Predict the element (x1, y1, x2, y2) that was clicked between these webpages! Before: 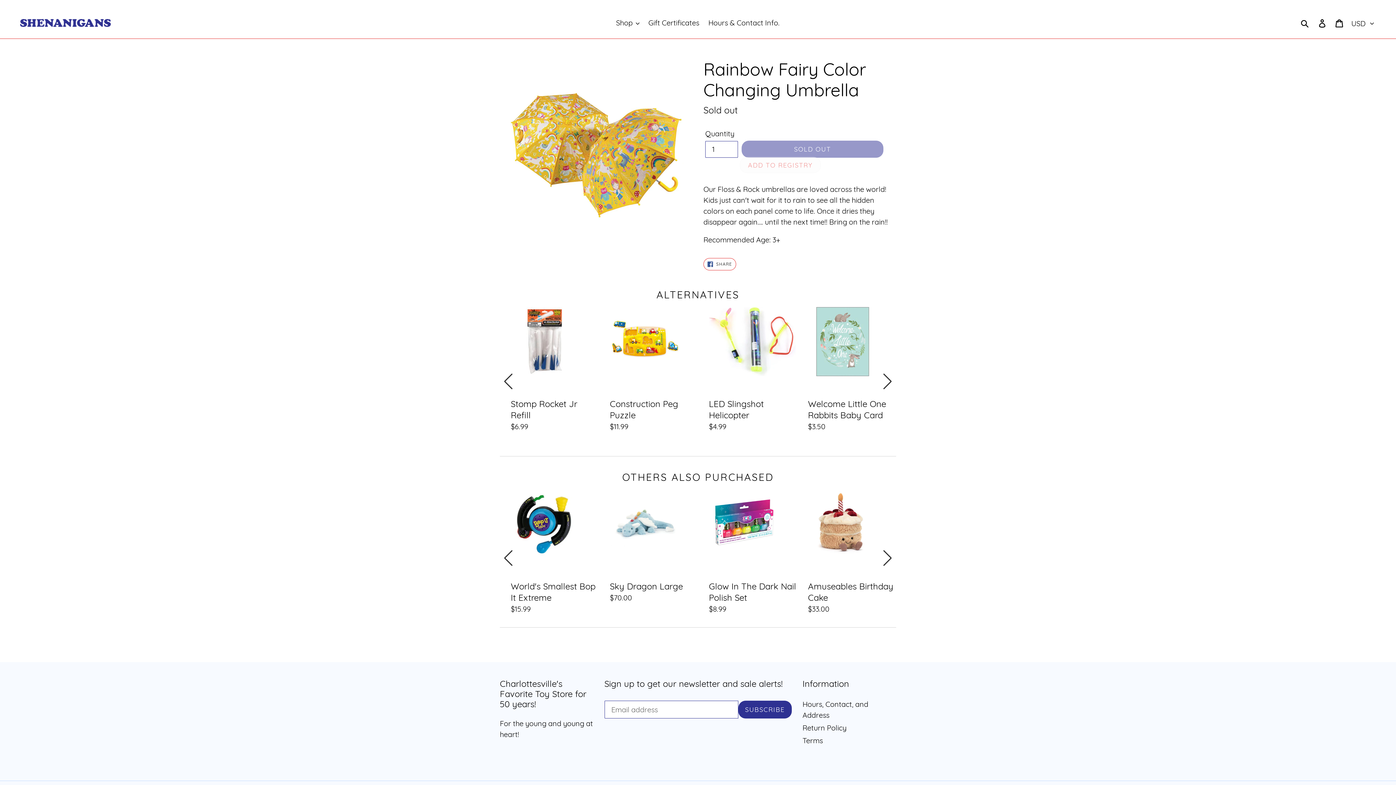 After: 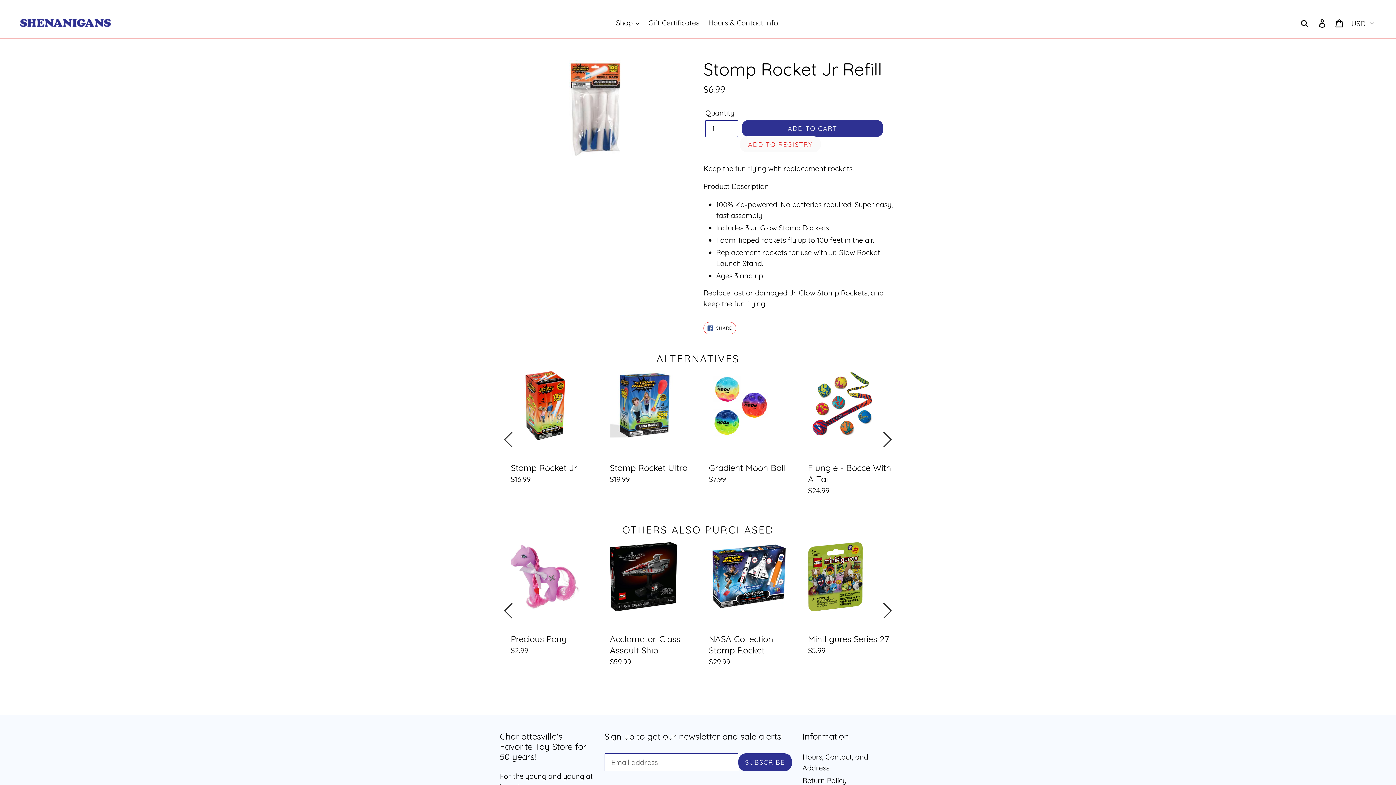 Action: bbox: (510, 307, 599, 432) label: Stomp Rocket Jr Refill